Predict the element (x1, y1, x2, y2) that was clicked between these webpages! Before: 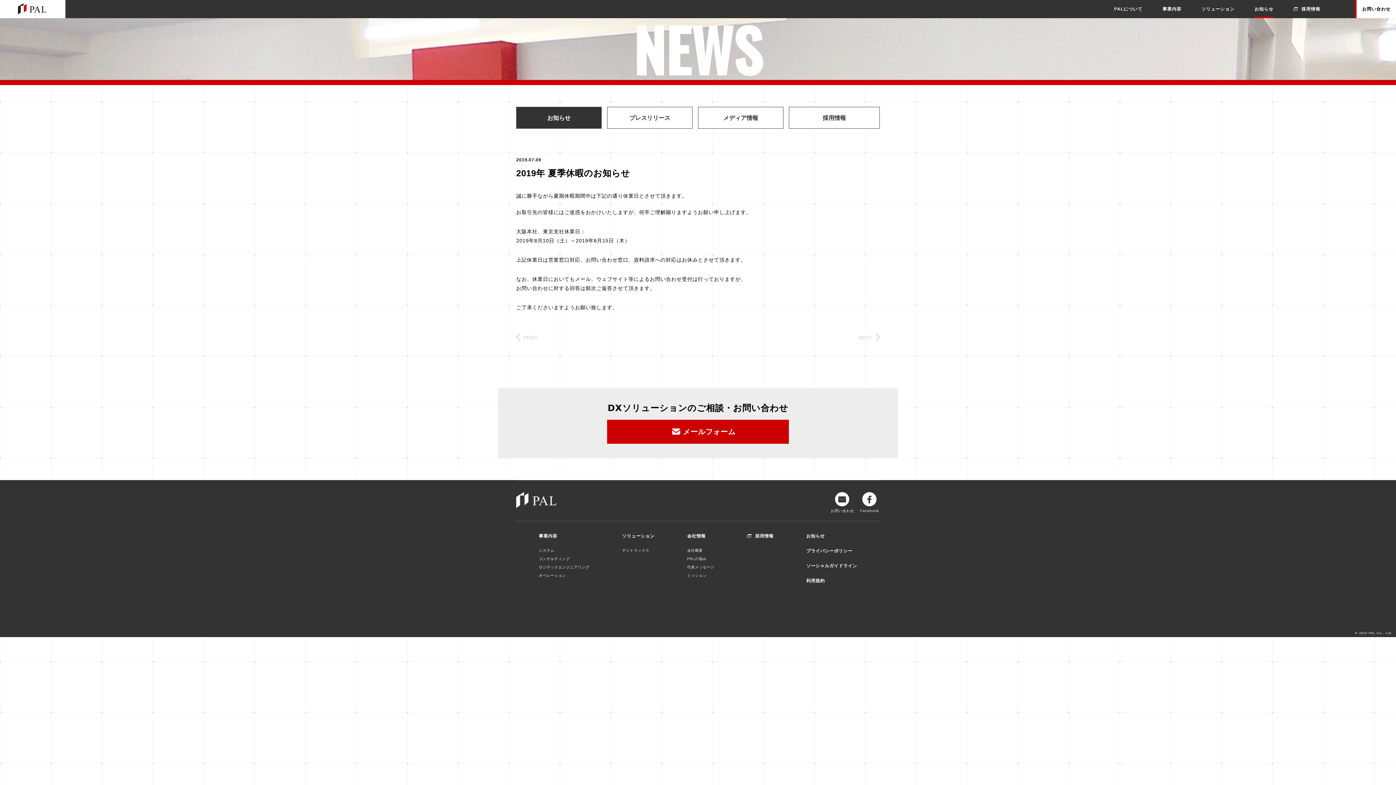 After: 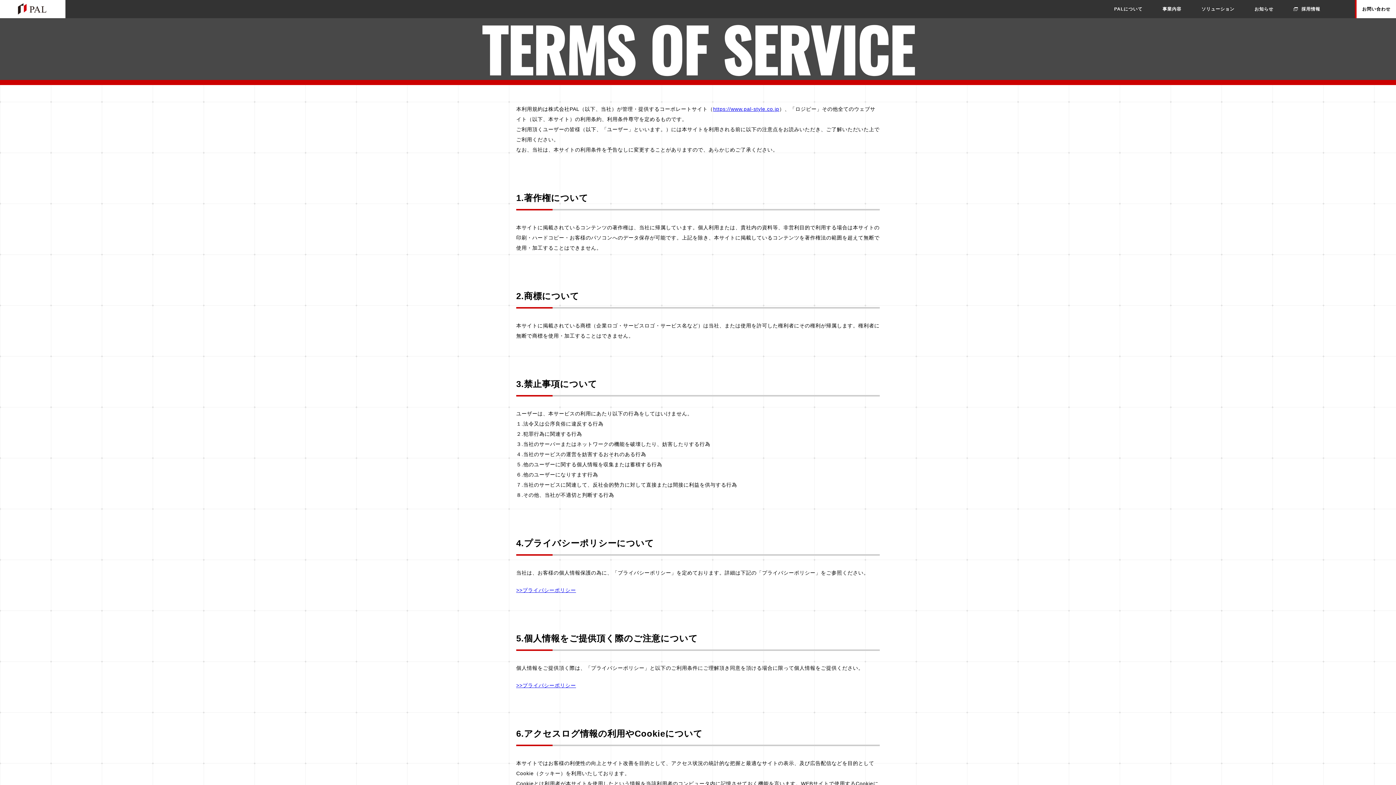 Action: label: 利用規約 bbox: (806, 578, 825, 583)